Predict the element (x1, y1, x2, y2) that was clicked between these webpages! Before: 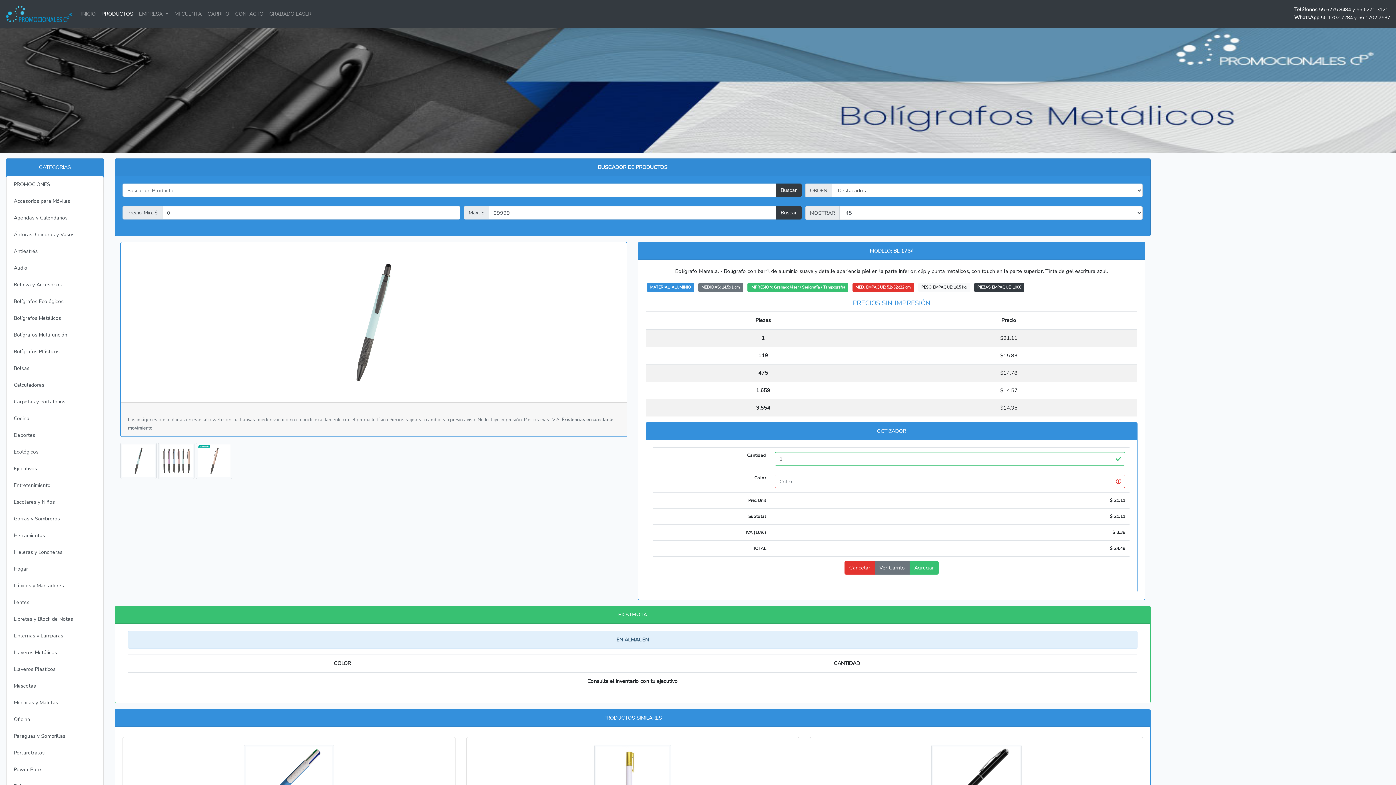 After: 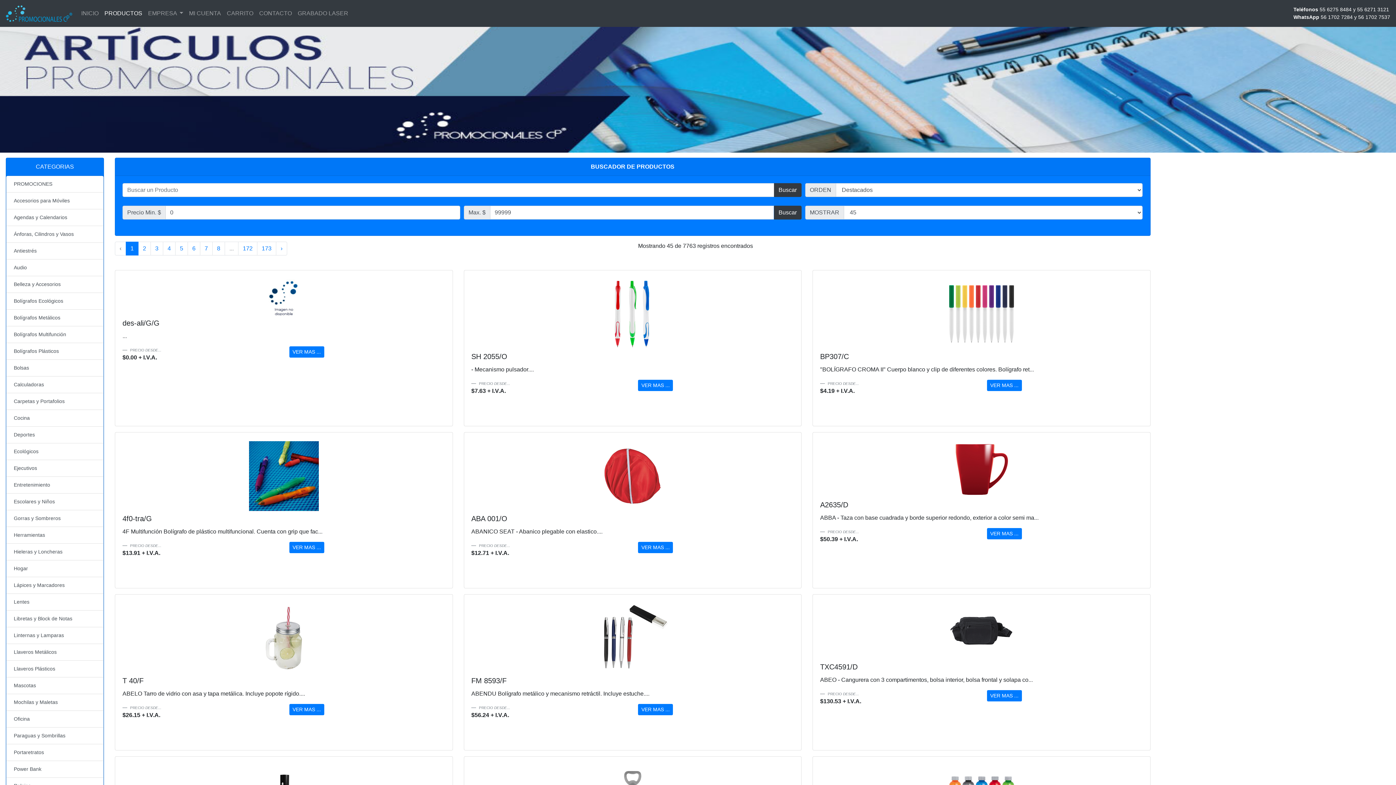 Action: label: Buscar bbox: (776, 206, 801, 219)